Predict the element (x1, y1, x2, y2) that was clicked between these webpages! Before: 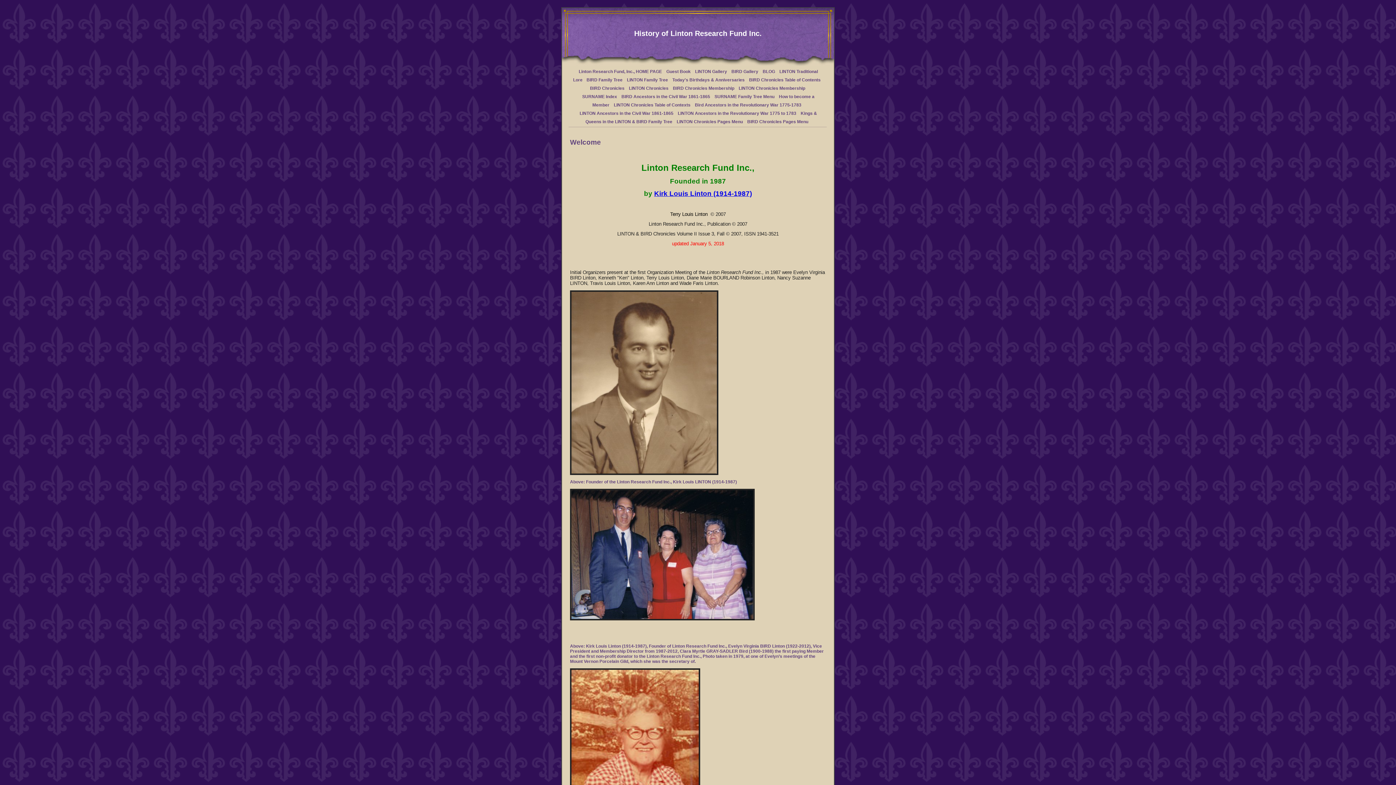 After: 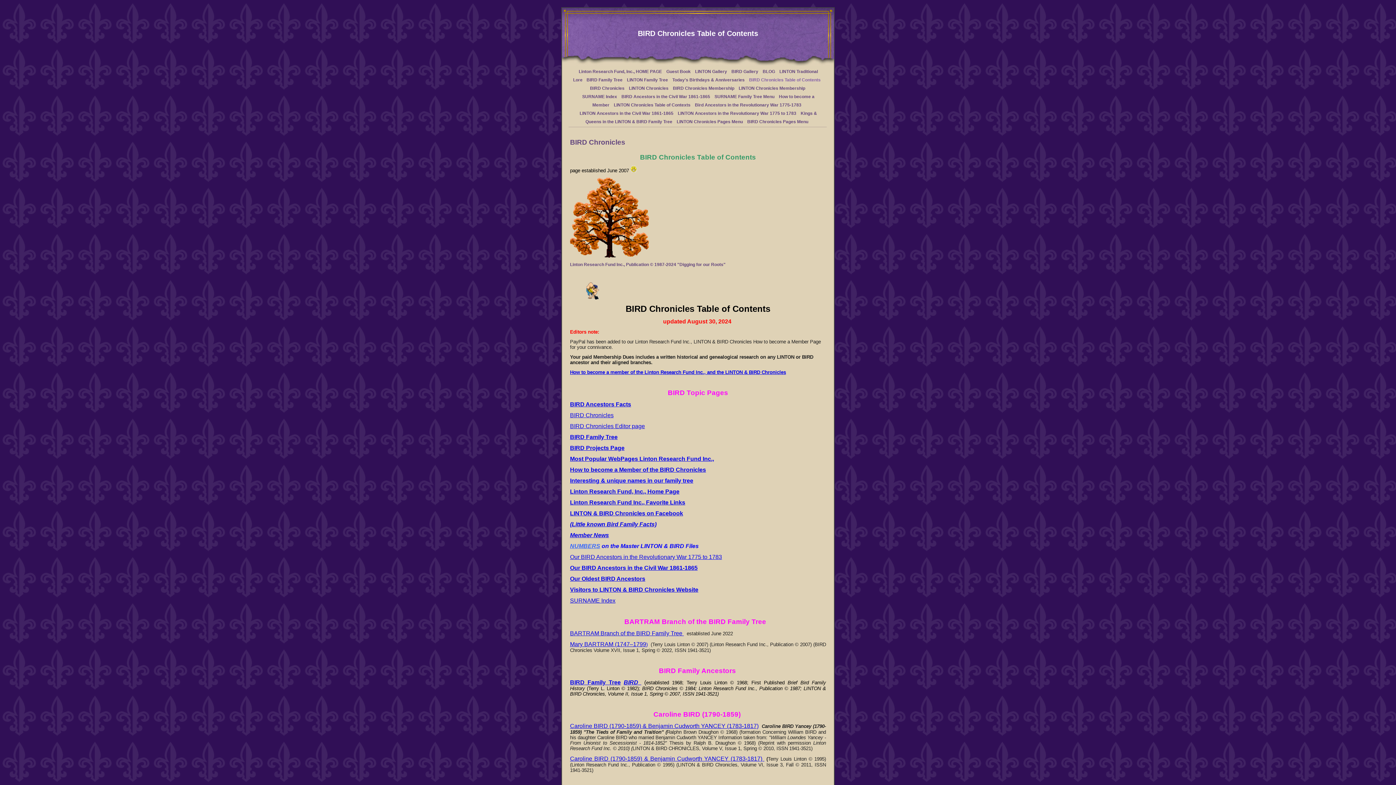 Action: label: BIRD Chronicles Table of Contents bbox: (747, 77, 822, 82)